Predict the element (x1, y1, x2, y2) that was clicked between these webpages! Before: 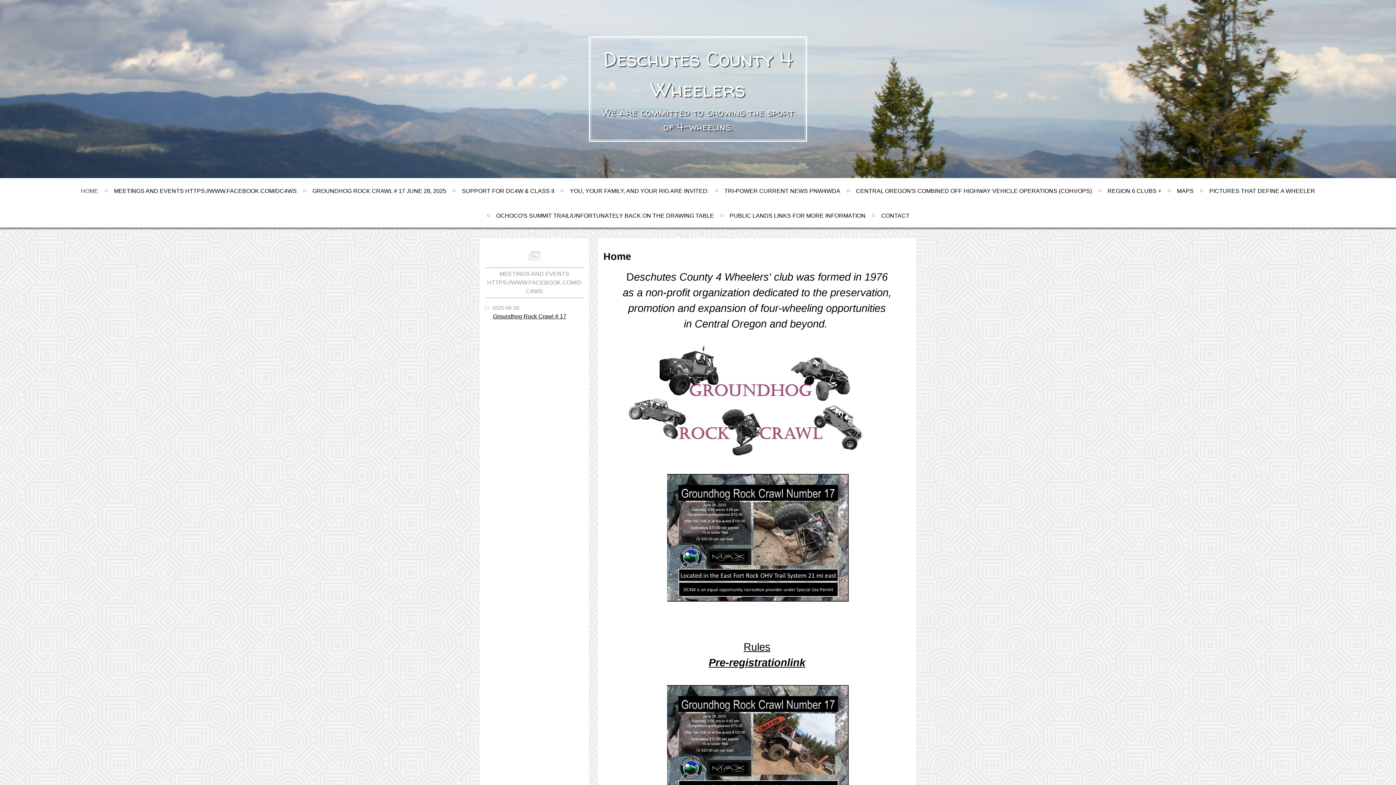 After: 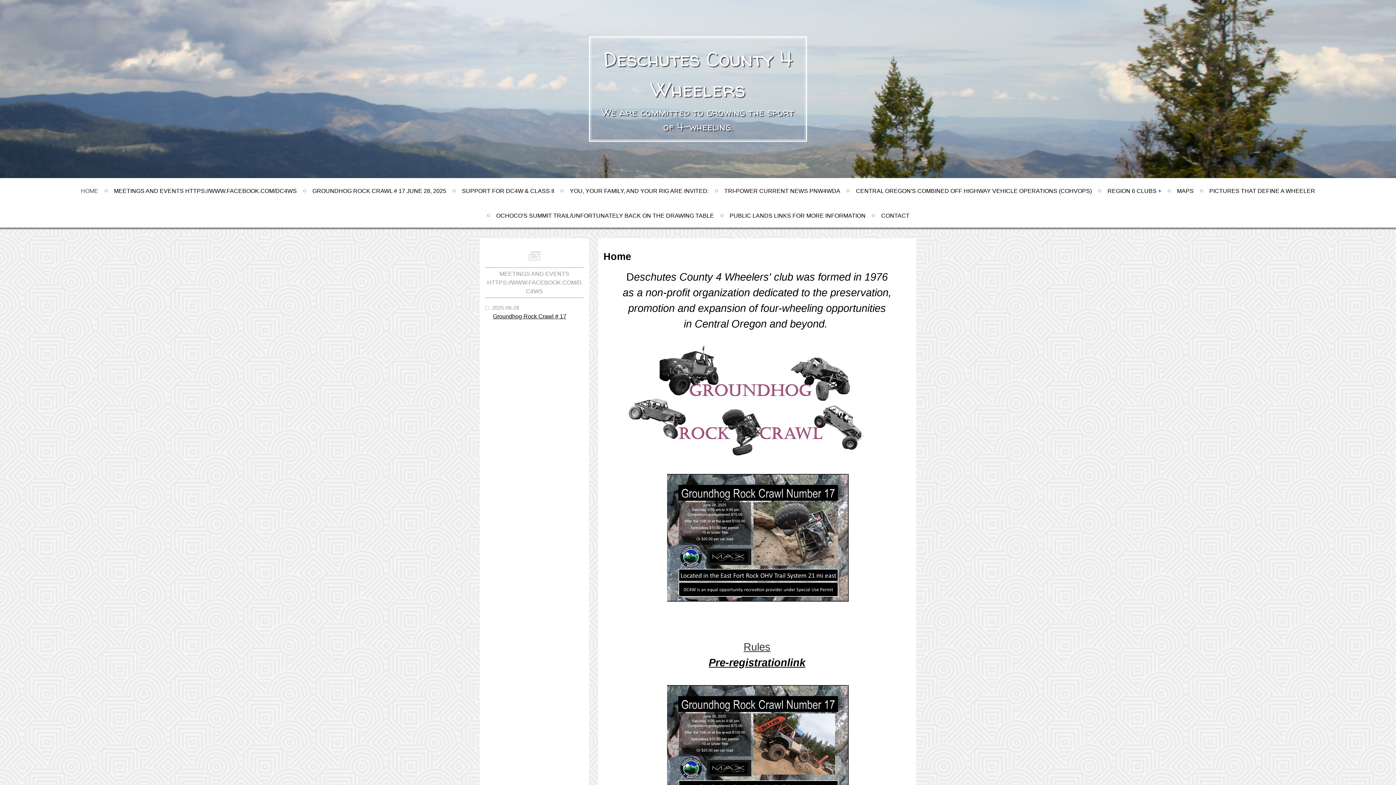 Action: label: Rules bbox: (743, 641, 770, 653)